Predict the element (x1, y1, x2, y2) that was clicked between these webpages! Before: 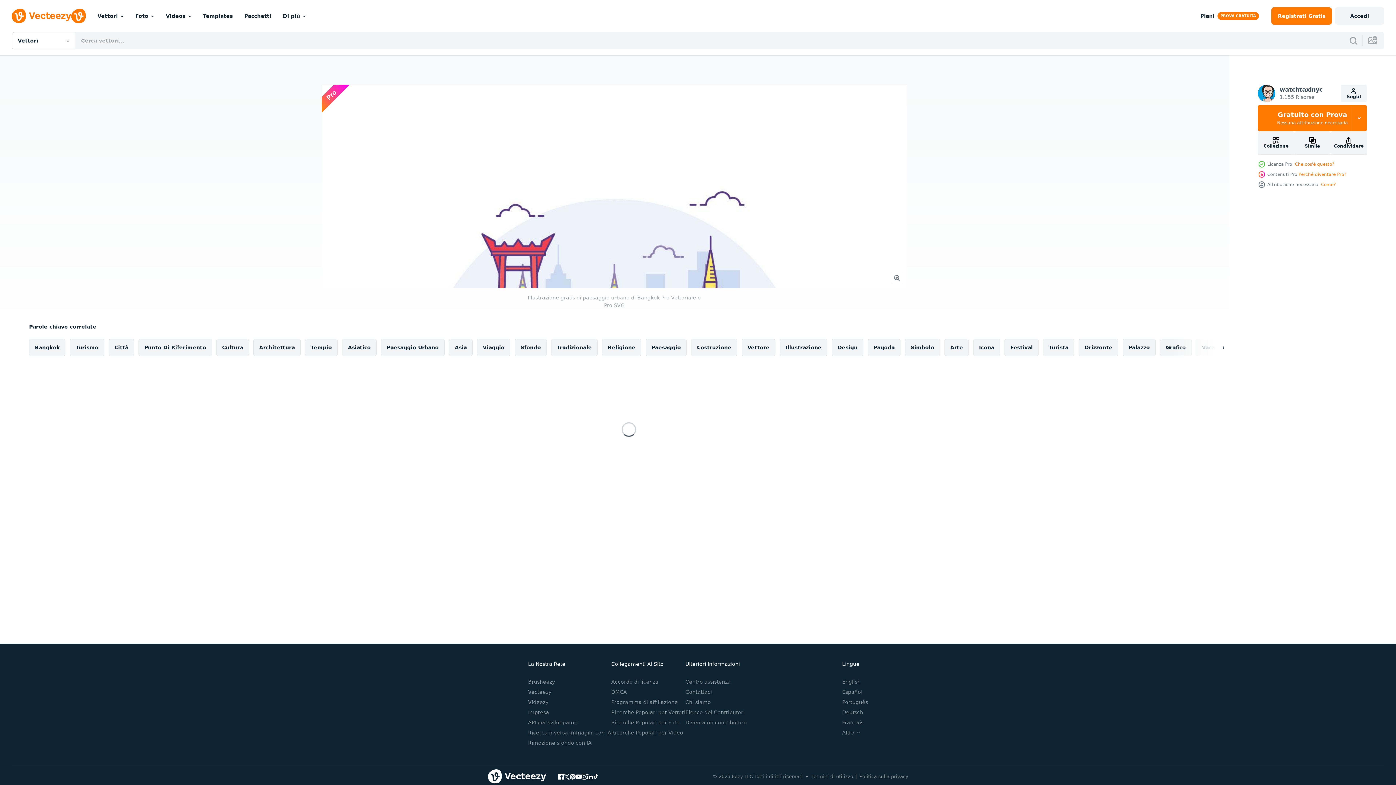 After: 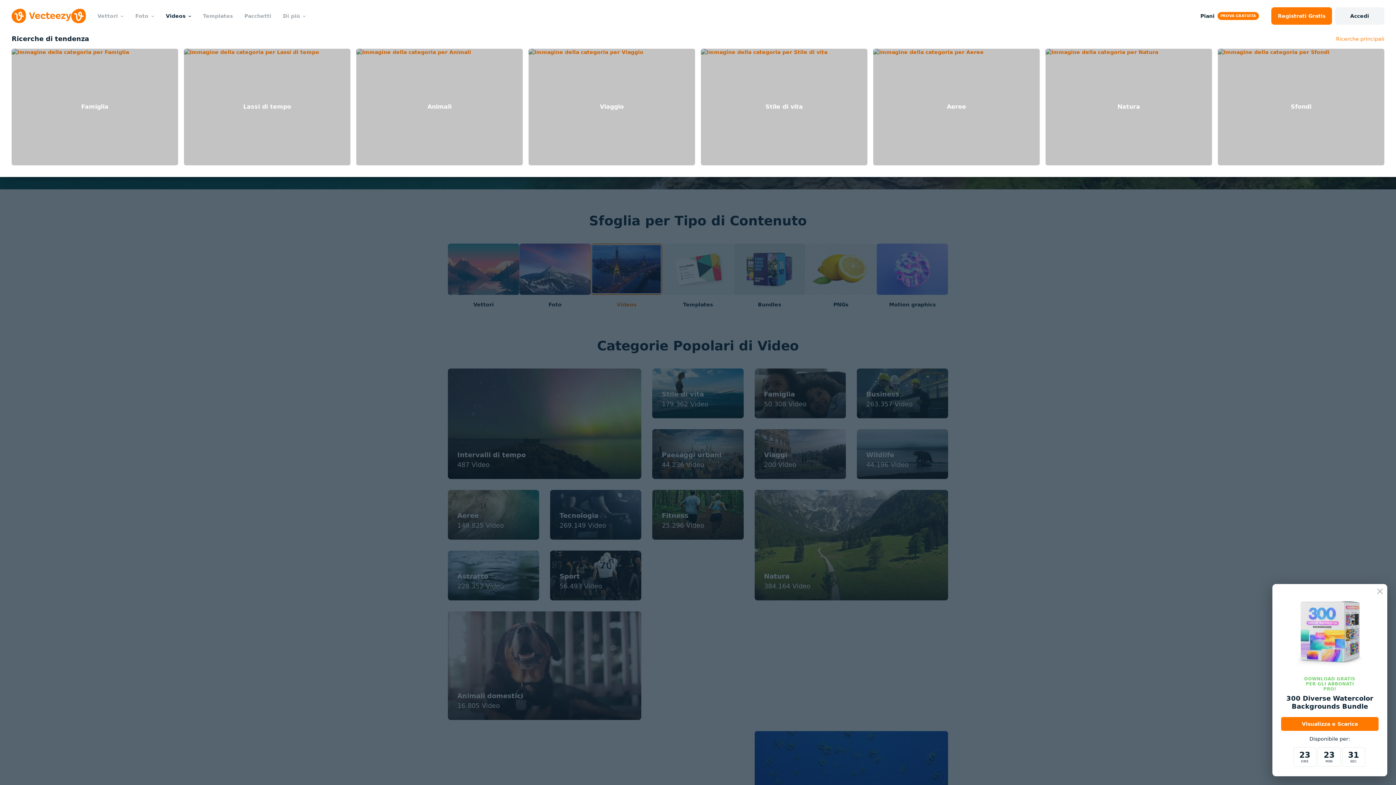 Action: bbox: (160, 0, 197, 32) label: Videos